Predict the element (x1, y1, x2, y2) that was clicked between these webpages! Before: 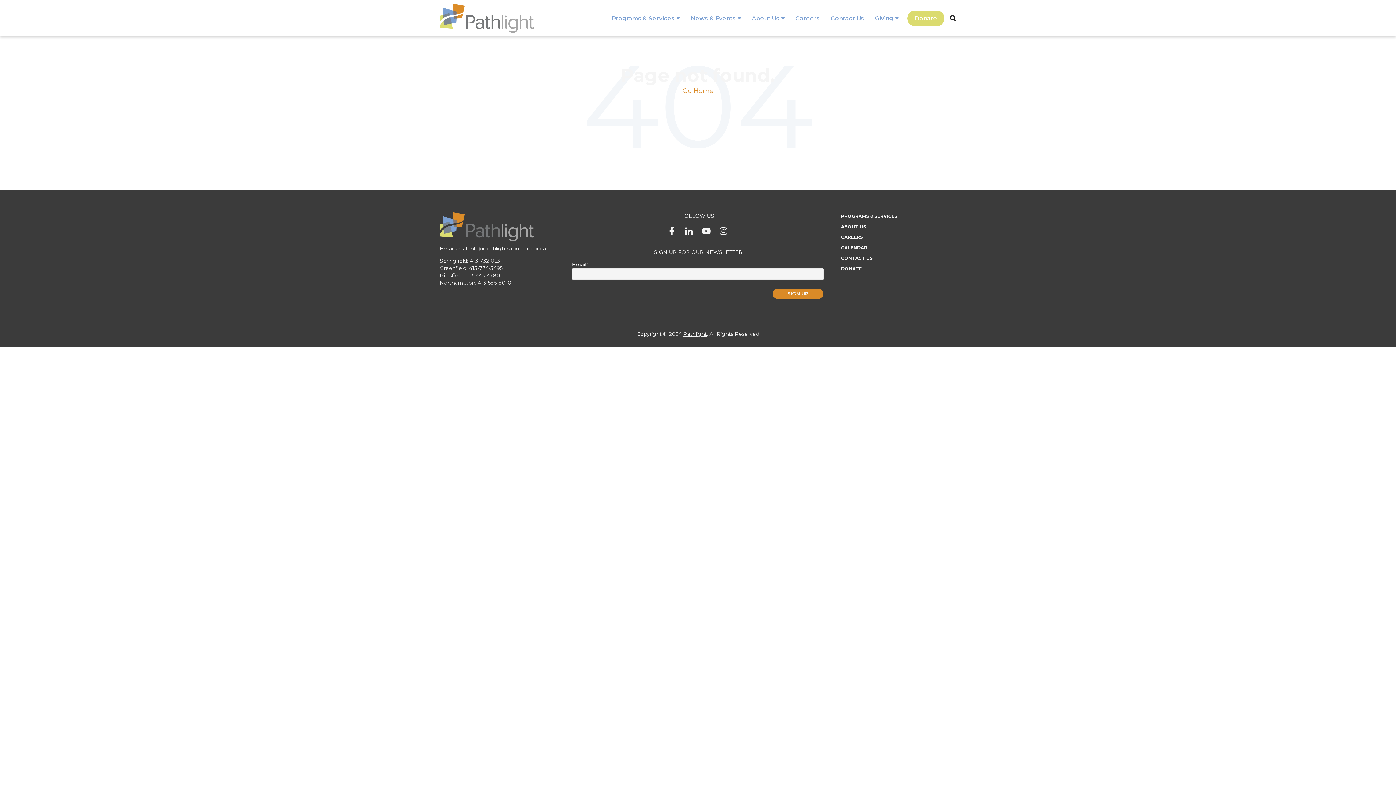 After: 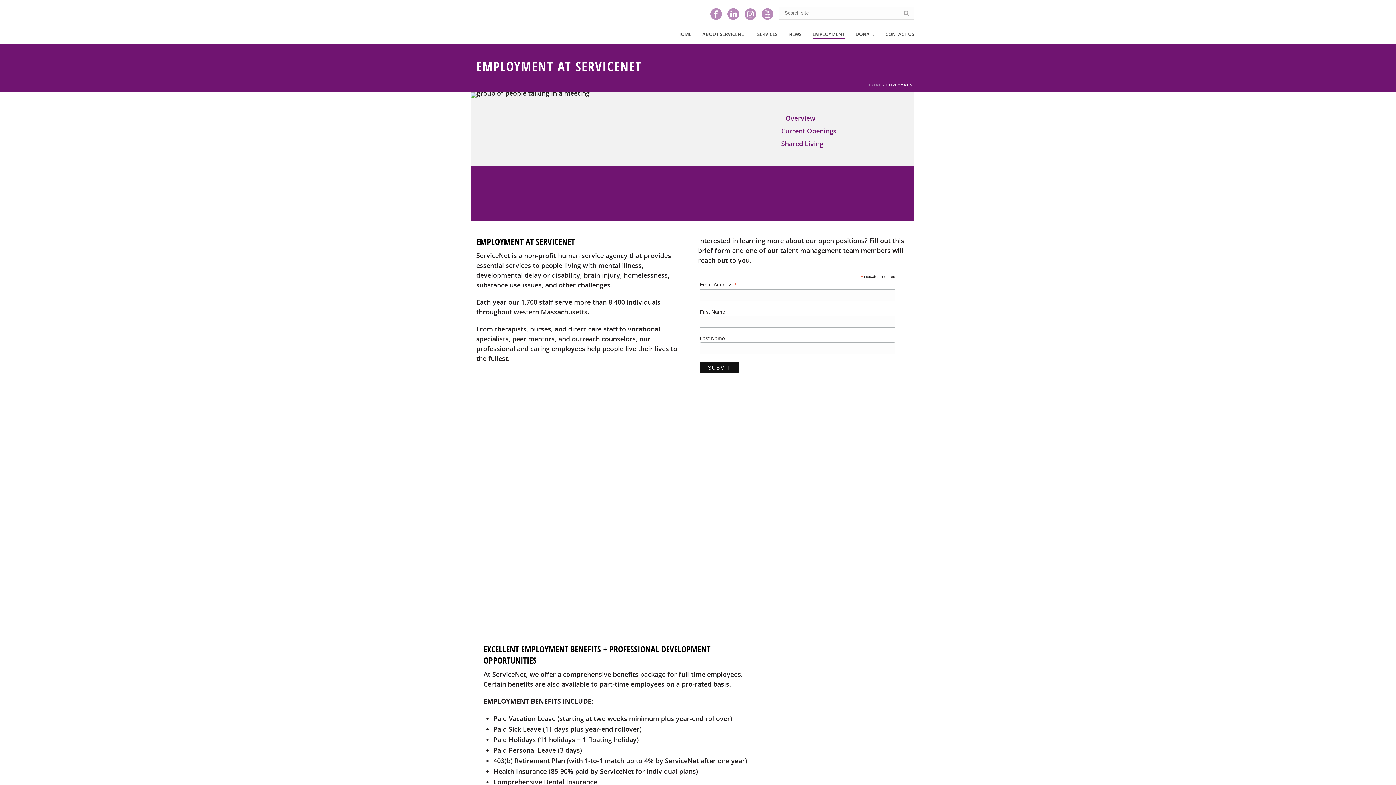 Action: bbox: (790, 11, 825, 25) label: Careers